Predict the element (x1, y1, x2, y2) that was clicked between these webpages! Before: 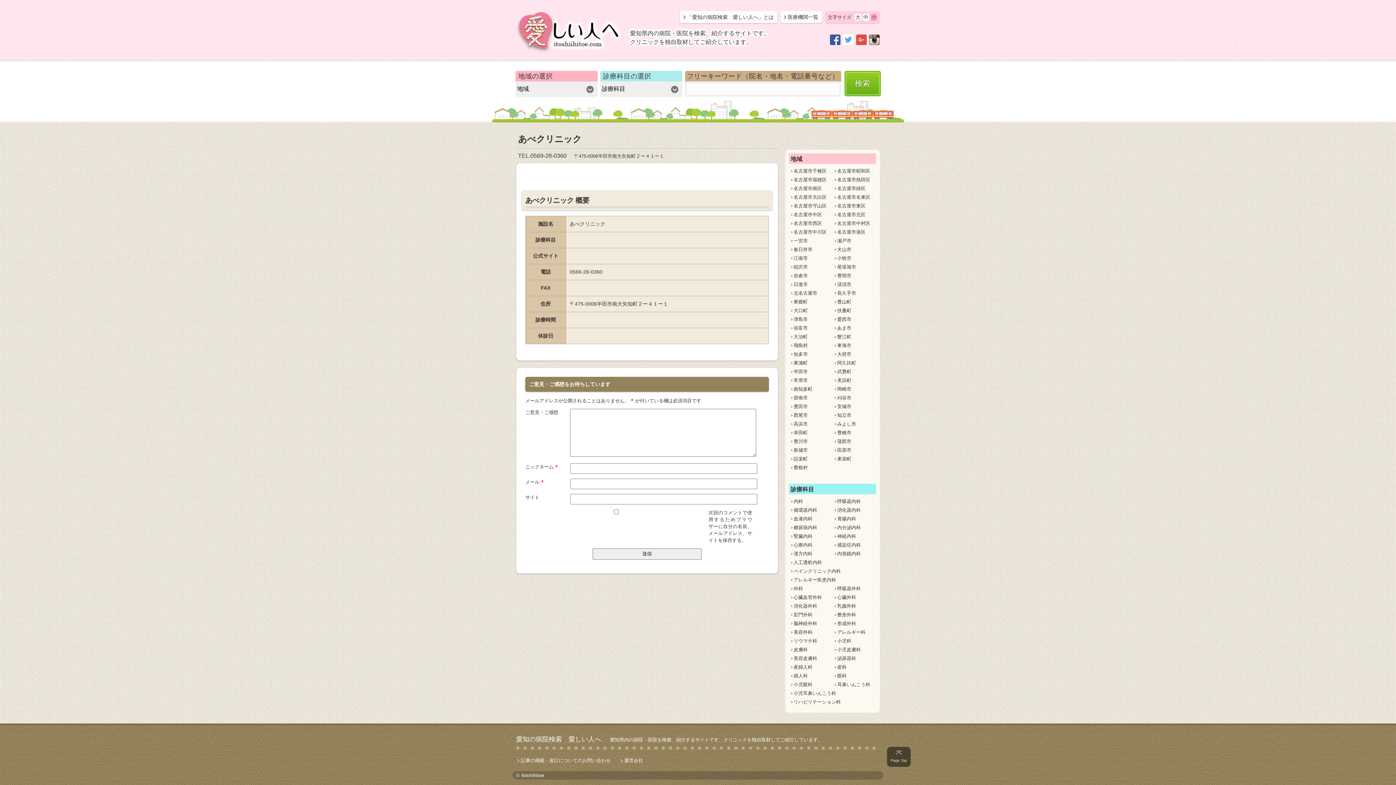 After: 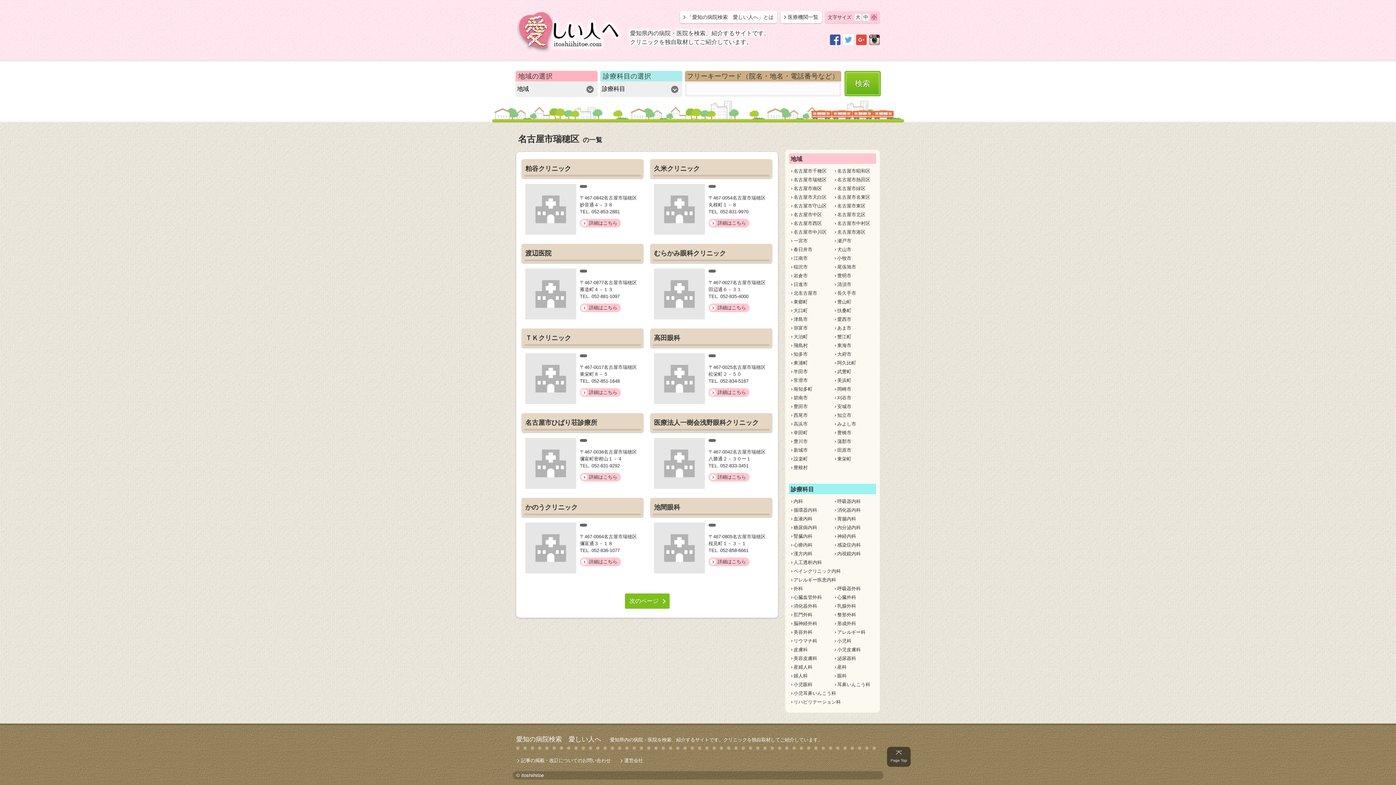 Action: label: 名古屋市瑞穂区 bbox: (790, 176, 826, 183)